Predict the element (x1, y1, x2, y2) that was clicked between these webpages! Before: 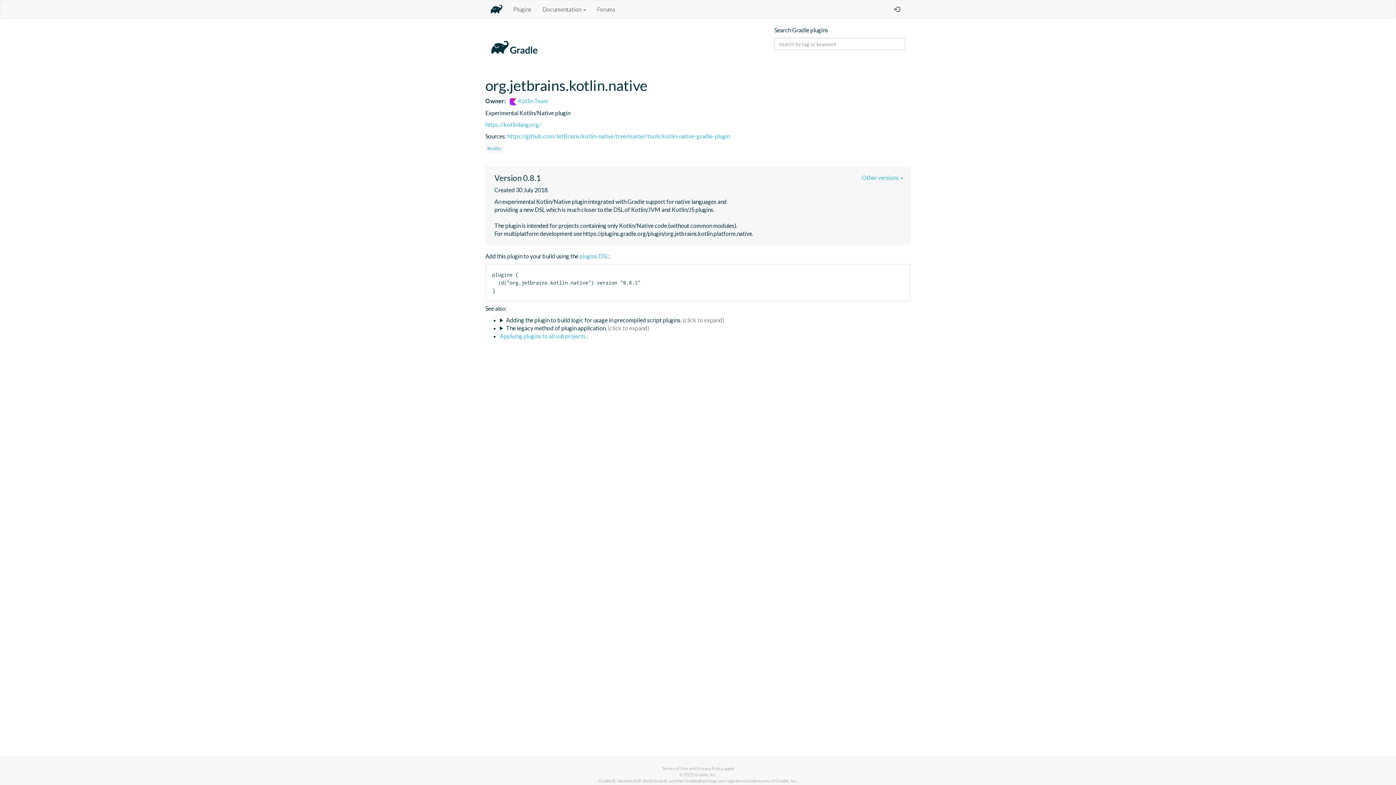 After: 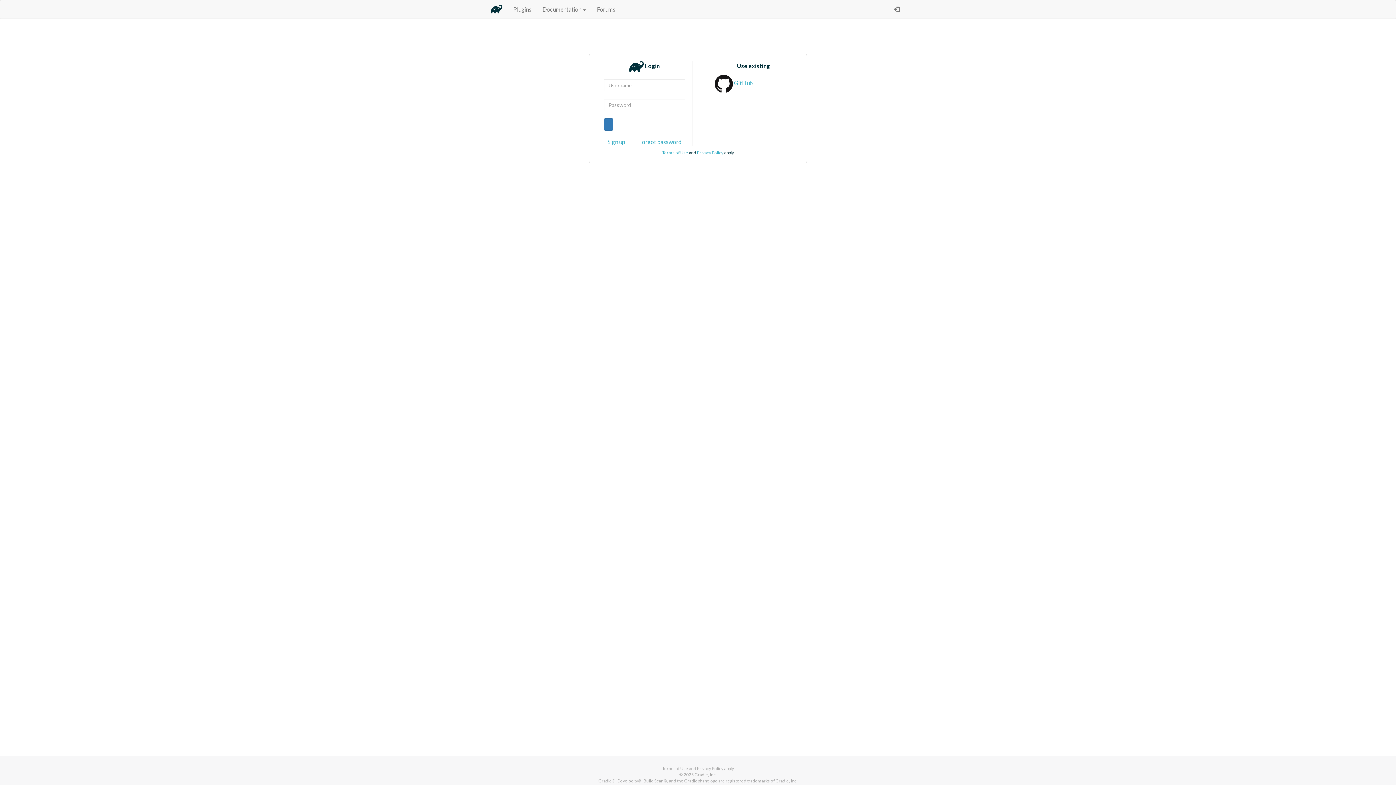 Action: bbox: (883, 0, 905, 18) label:      